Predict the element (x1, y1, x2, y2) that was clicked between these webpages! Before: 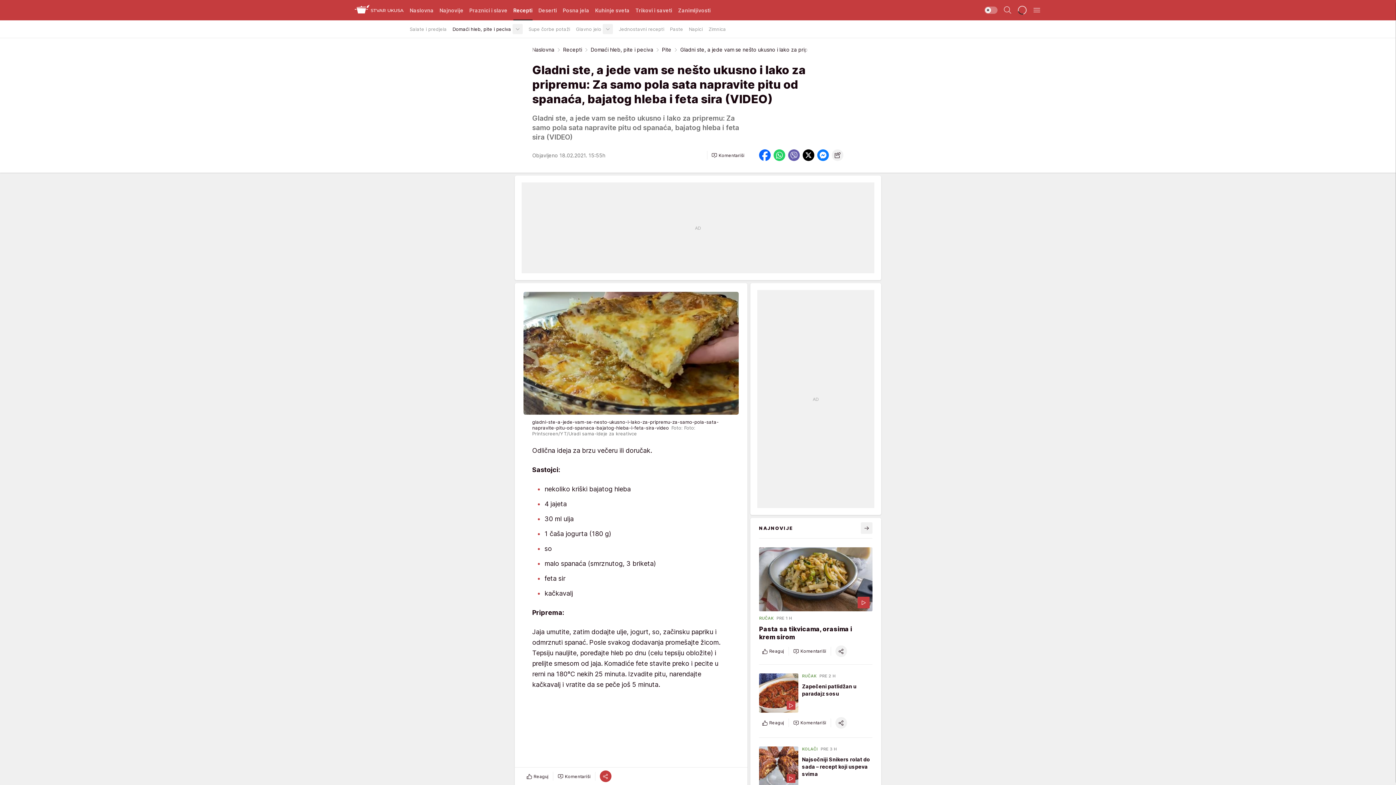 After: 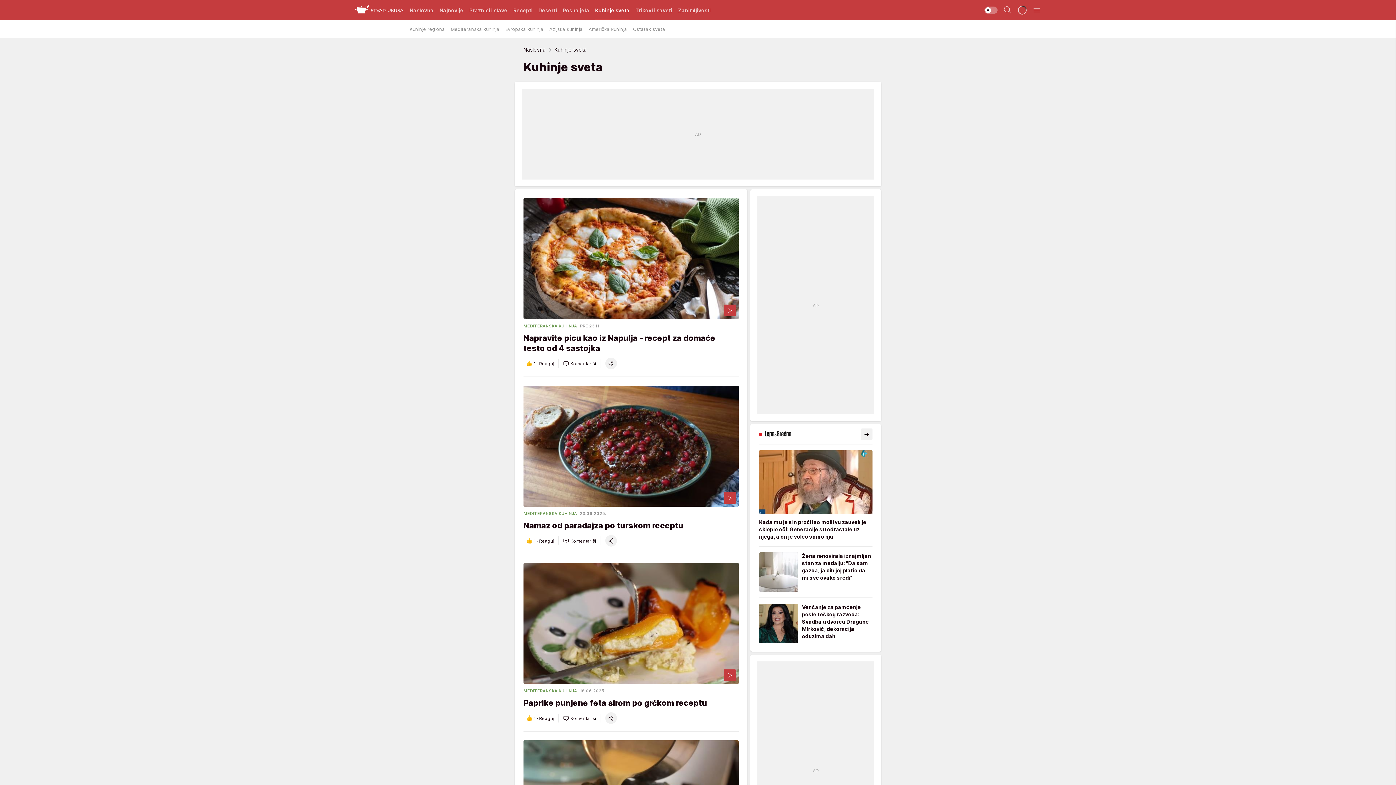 Action: label: Kuhinje sveta bbox: (595, 0, 629, 20)